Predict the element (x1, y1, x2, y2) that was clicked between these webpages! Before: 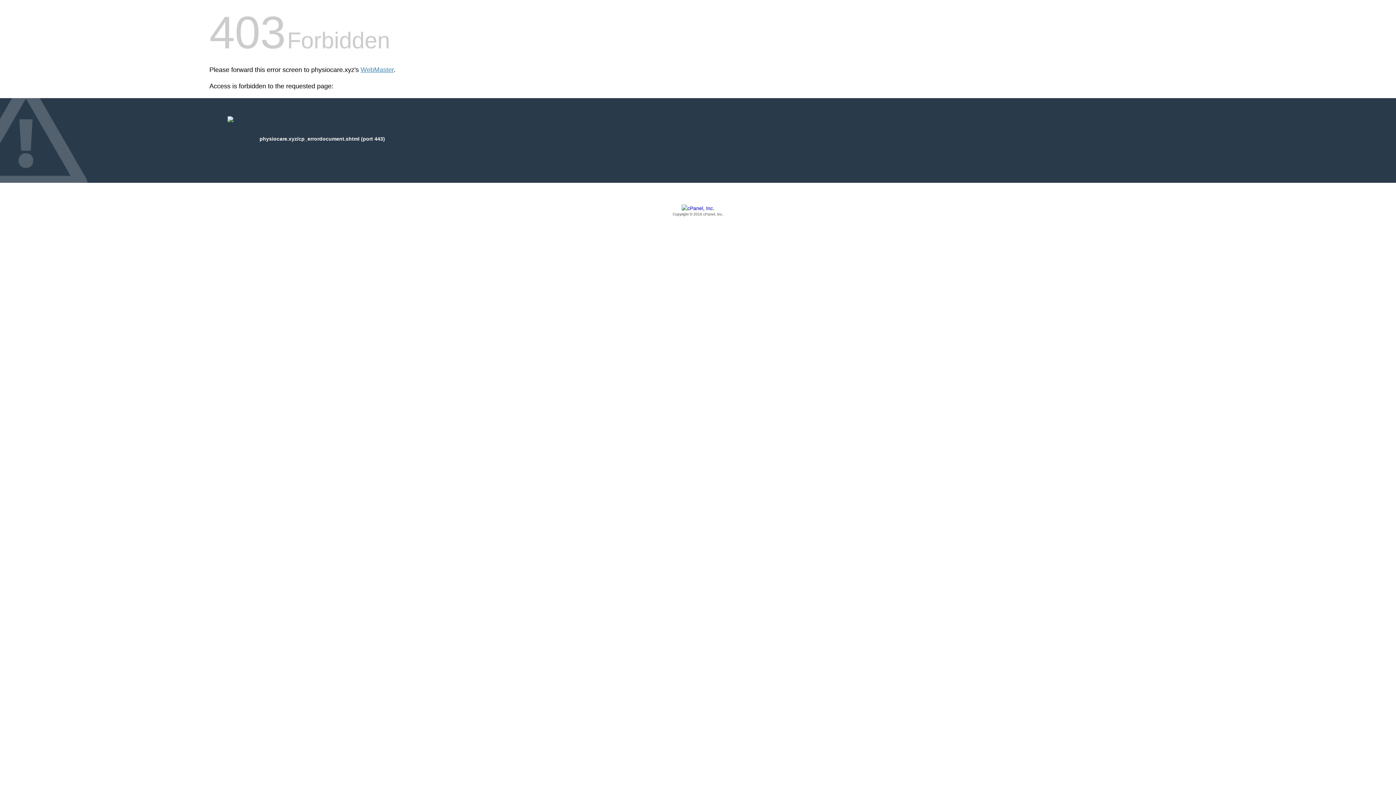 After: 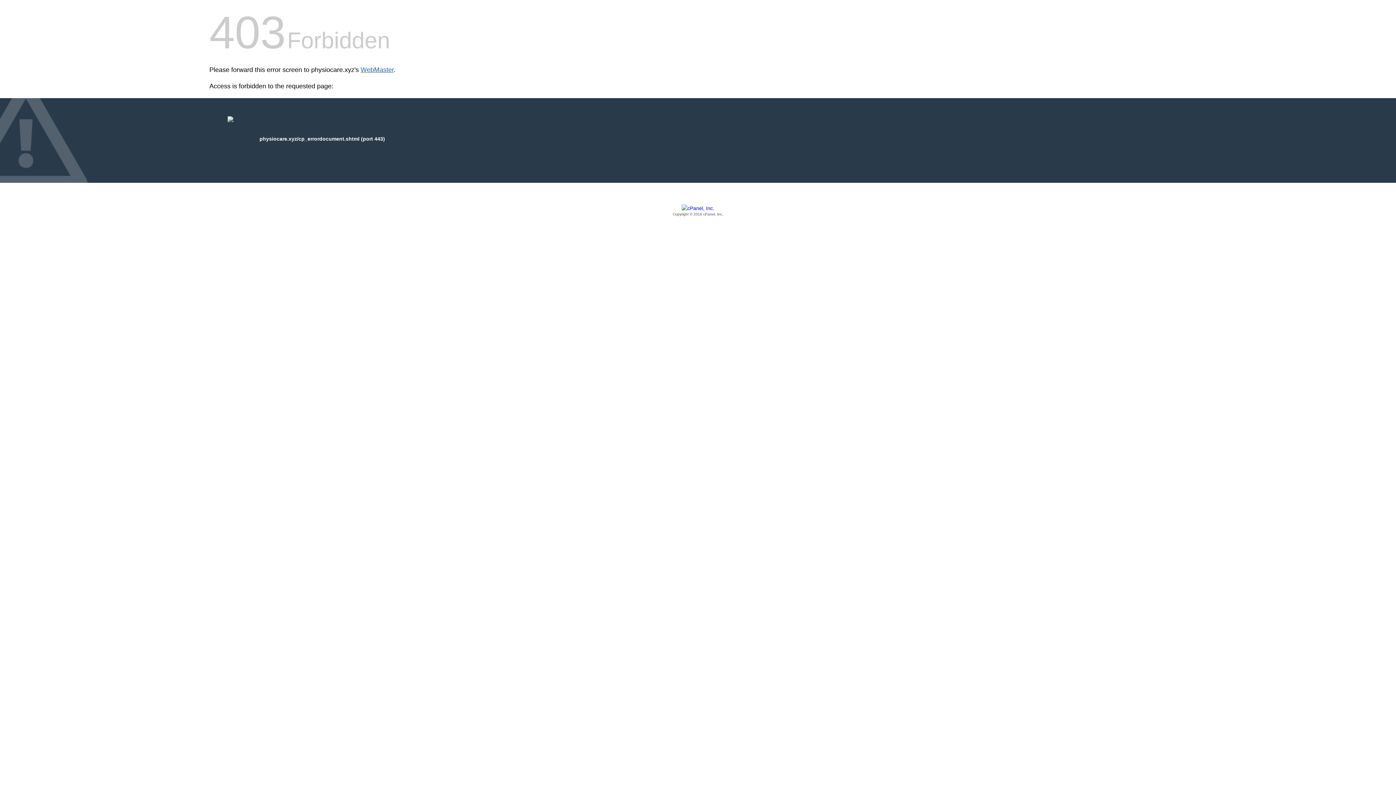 Action: bbox: (360, 66, 393, 73) label: WebMaster